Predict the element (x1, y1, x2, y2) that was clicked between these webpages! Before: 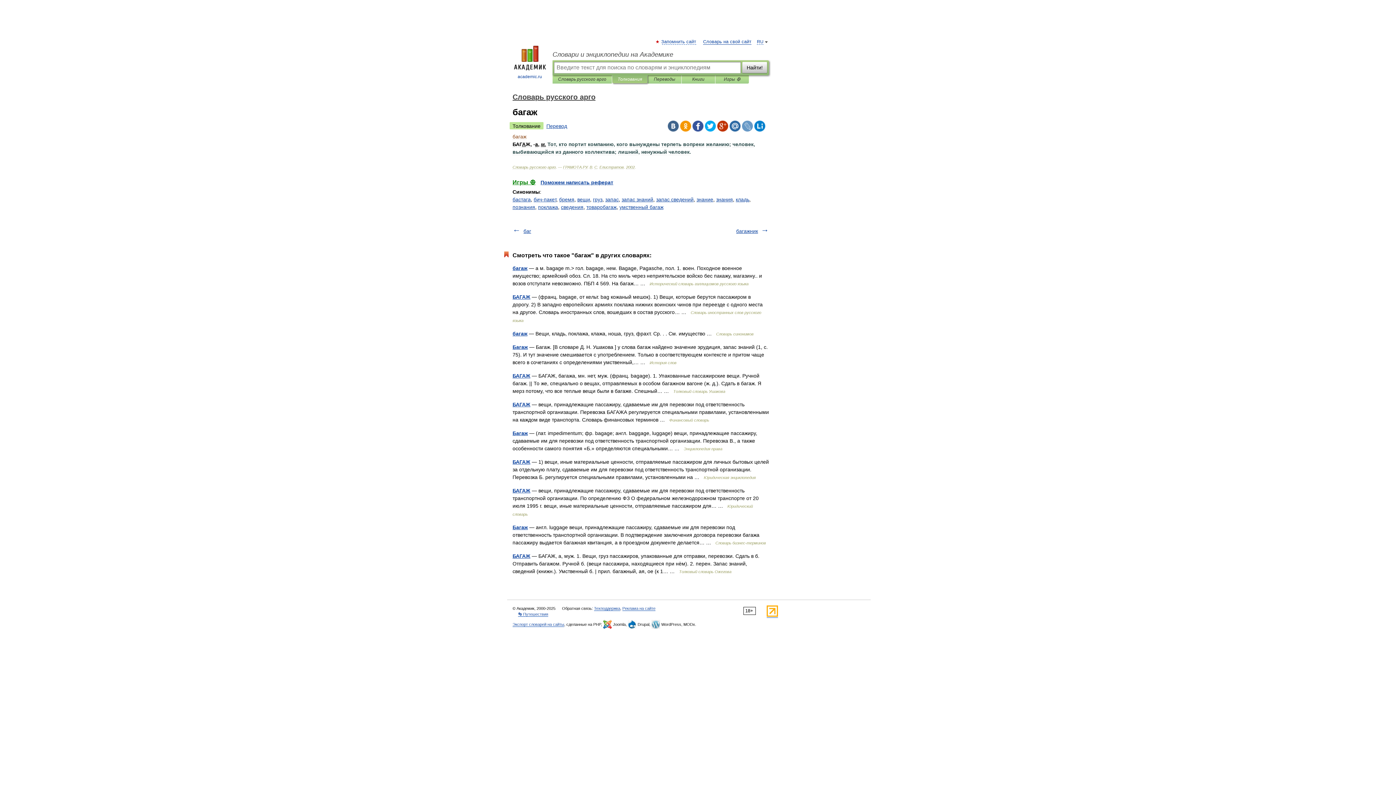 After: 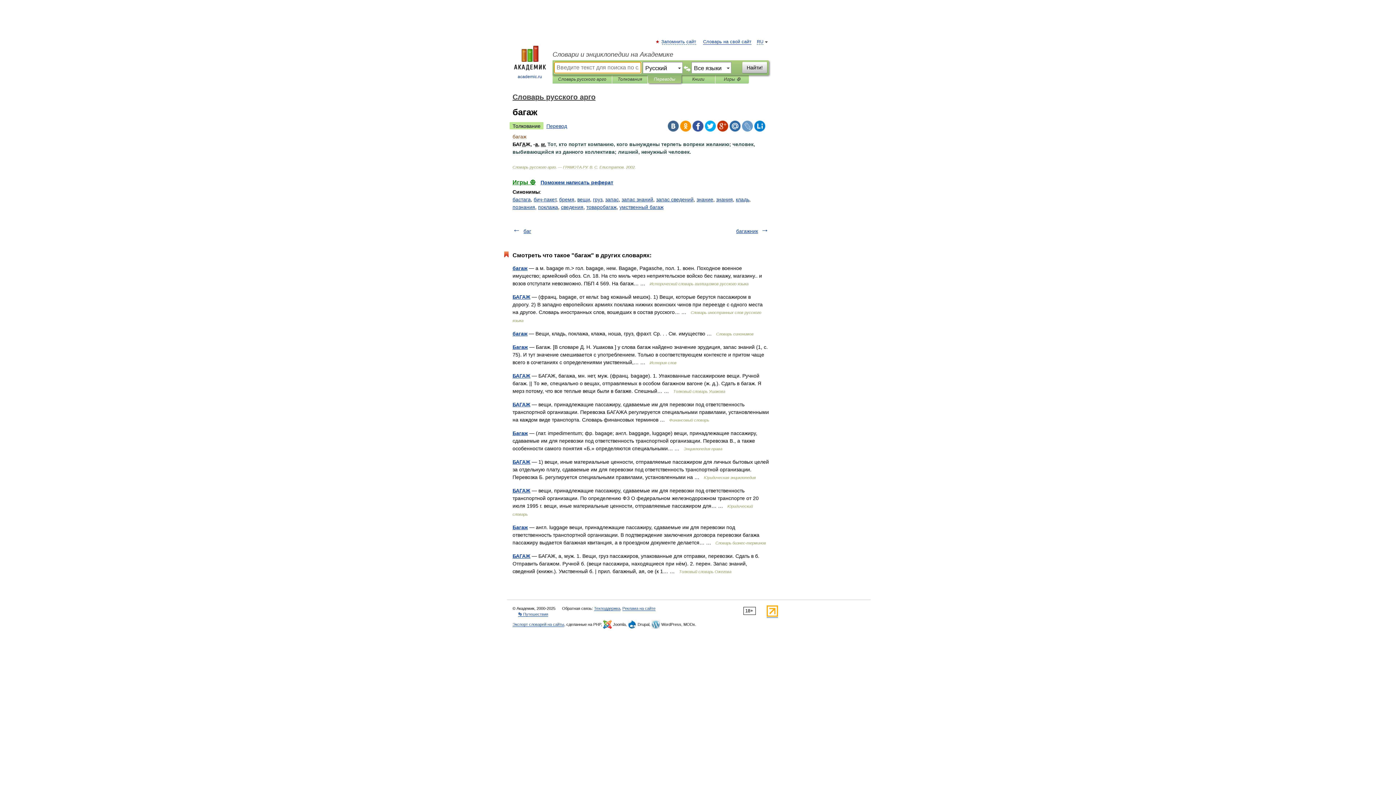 Action: bbox: (653, 75, 676, 83) label: Переводы